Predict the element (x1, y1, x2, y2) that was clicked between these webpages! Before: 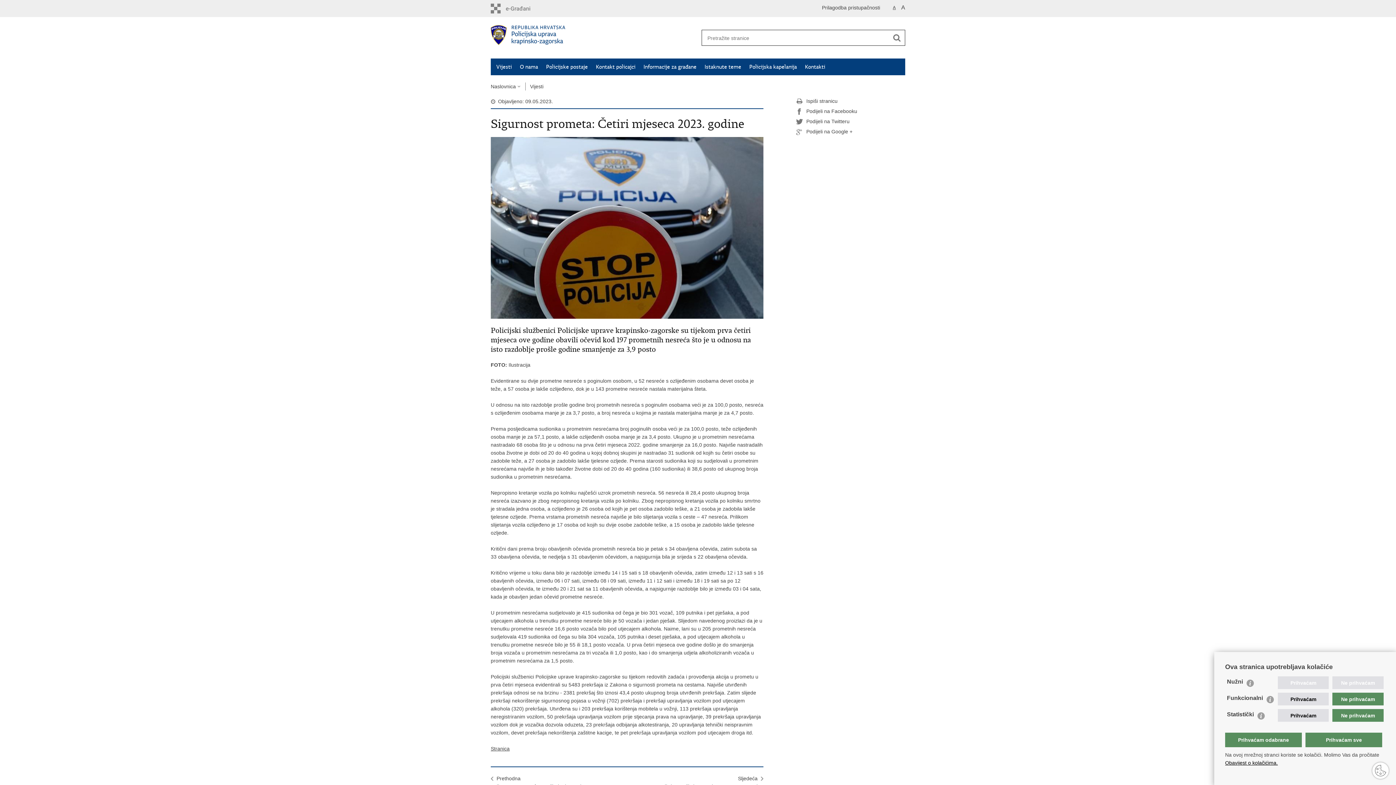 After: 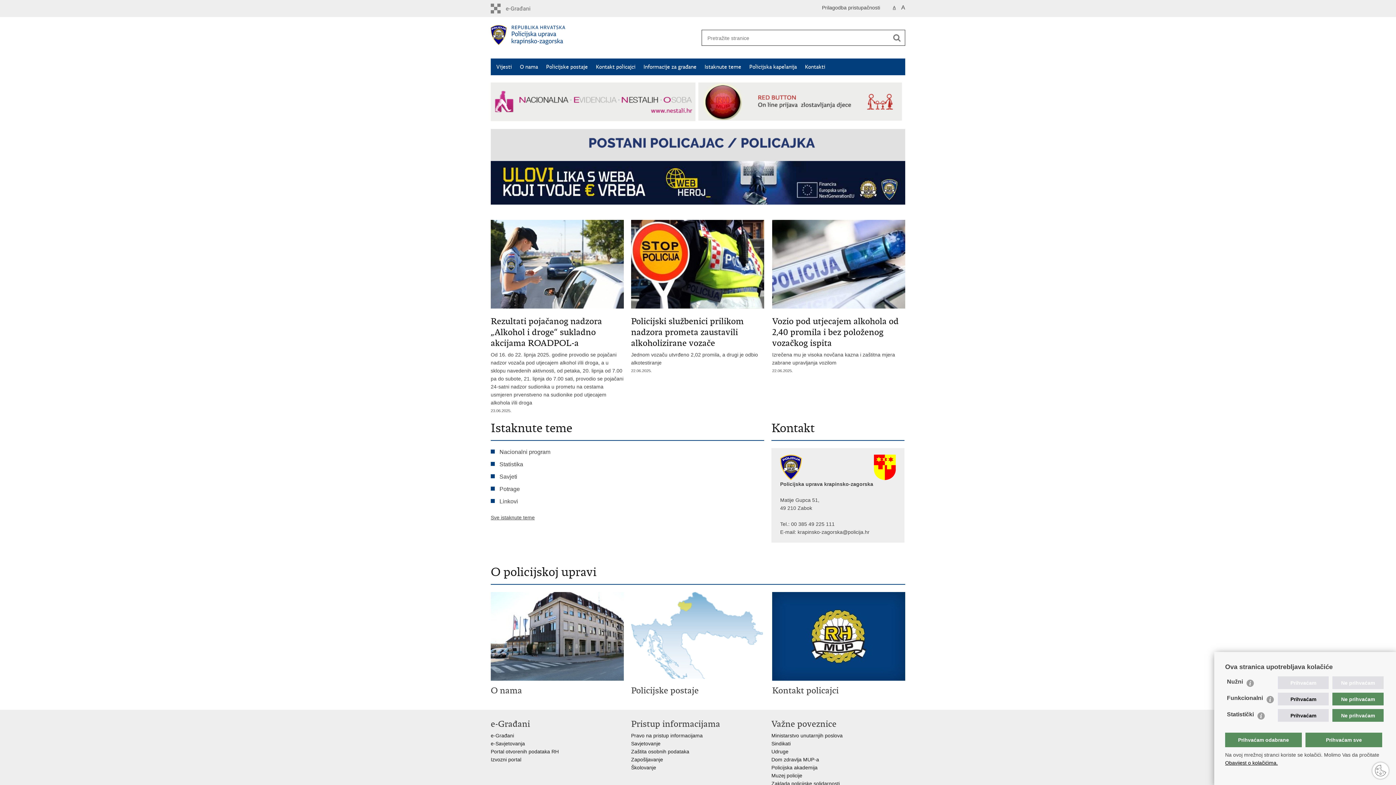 Action: bbox: (490, 25, 698, 51)